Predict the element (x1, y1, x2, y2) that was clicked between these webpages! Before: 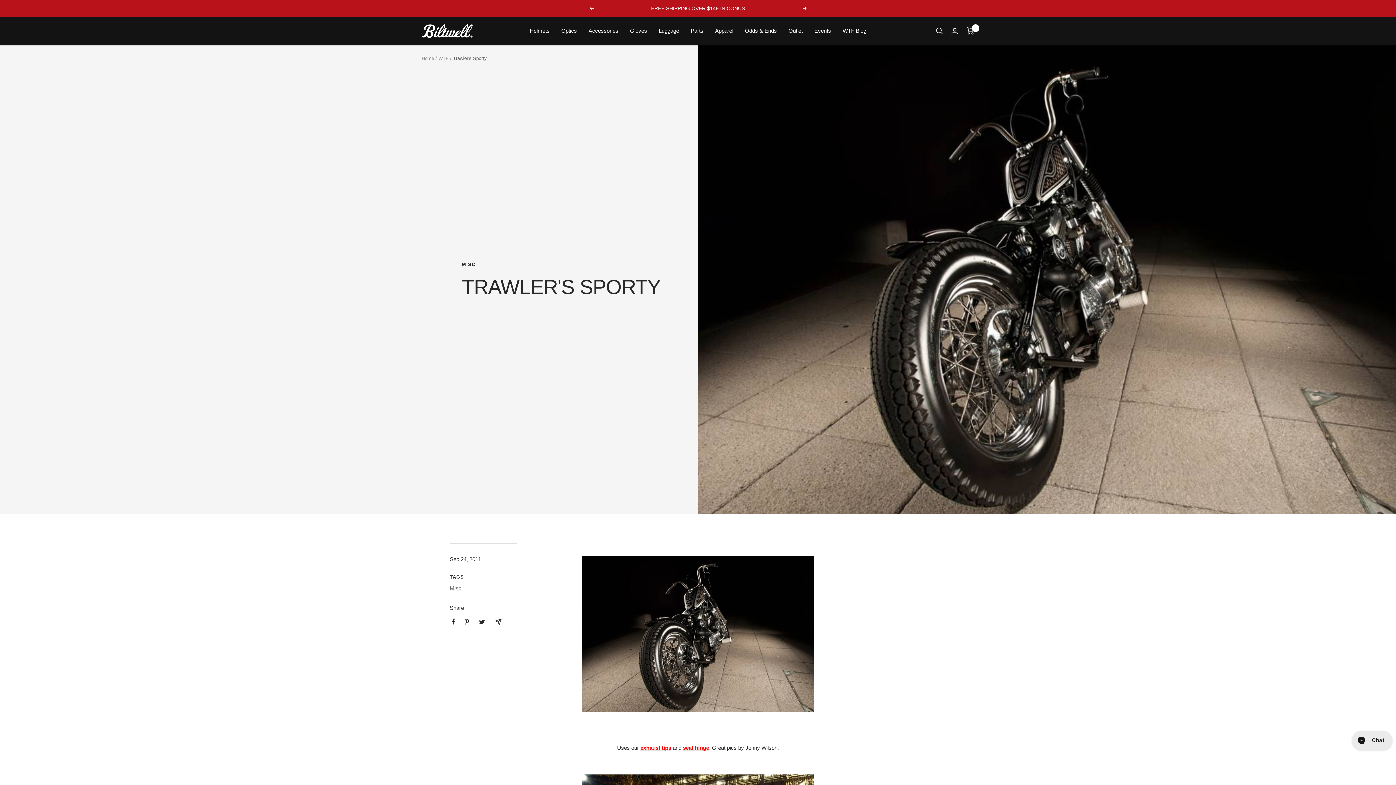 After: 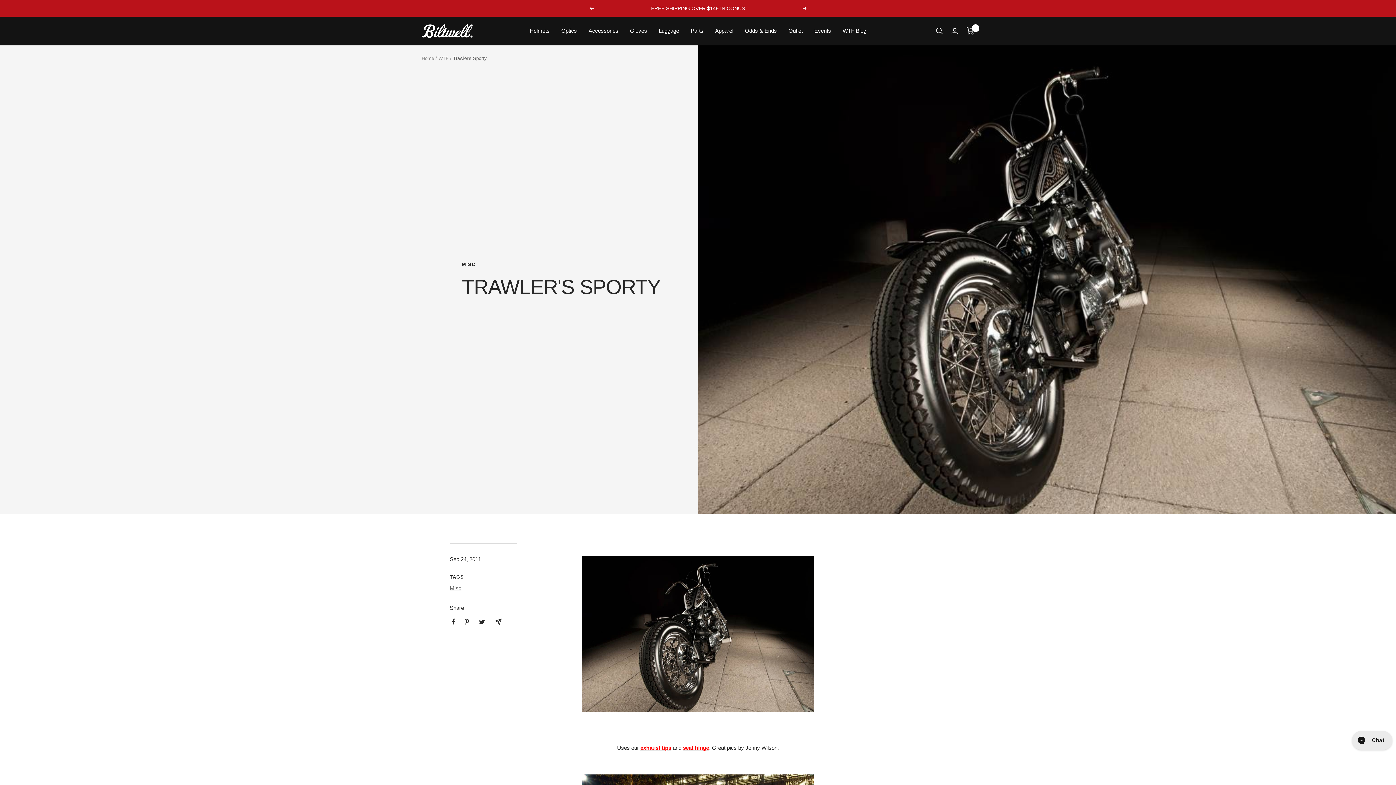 Action: bbox: (464, 619, 469, 624) label: Pin on Pinterest